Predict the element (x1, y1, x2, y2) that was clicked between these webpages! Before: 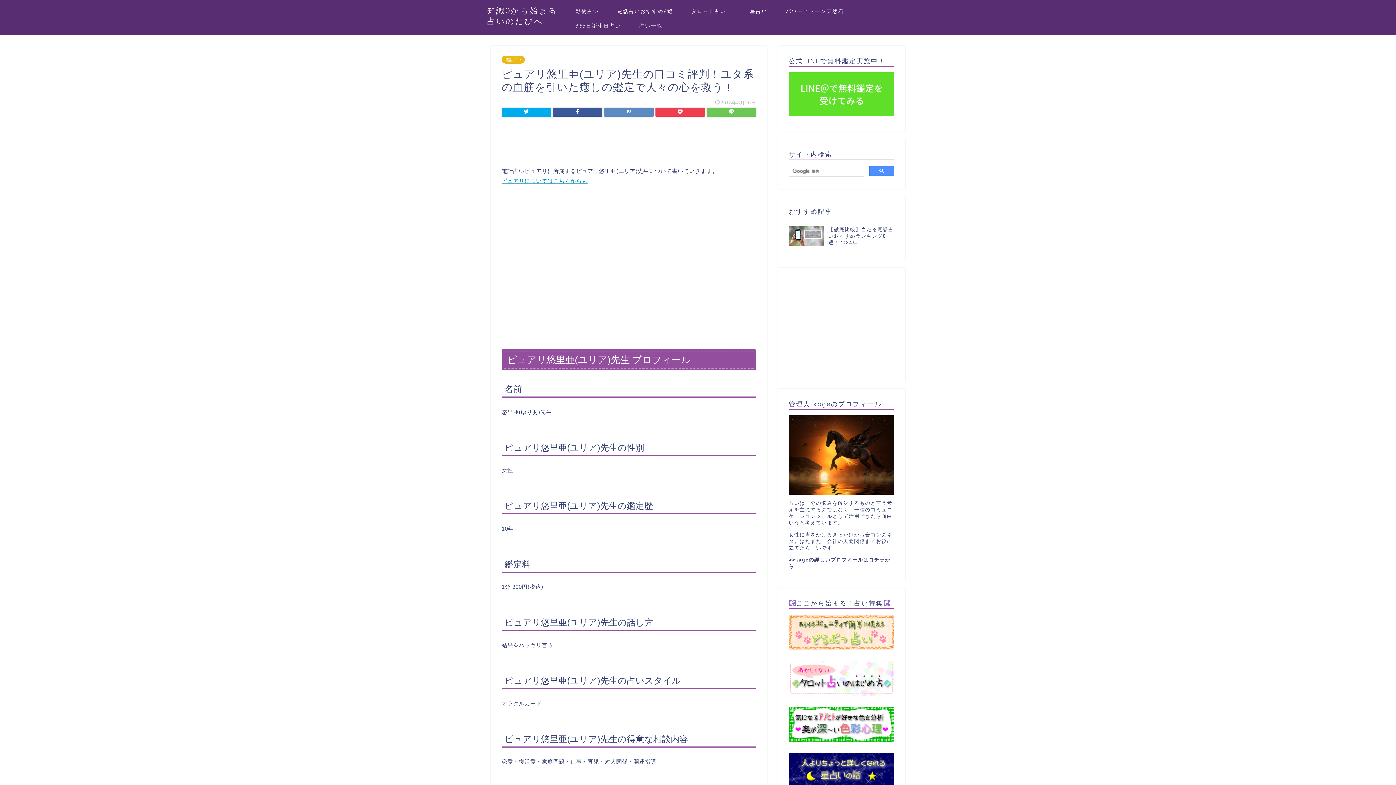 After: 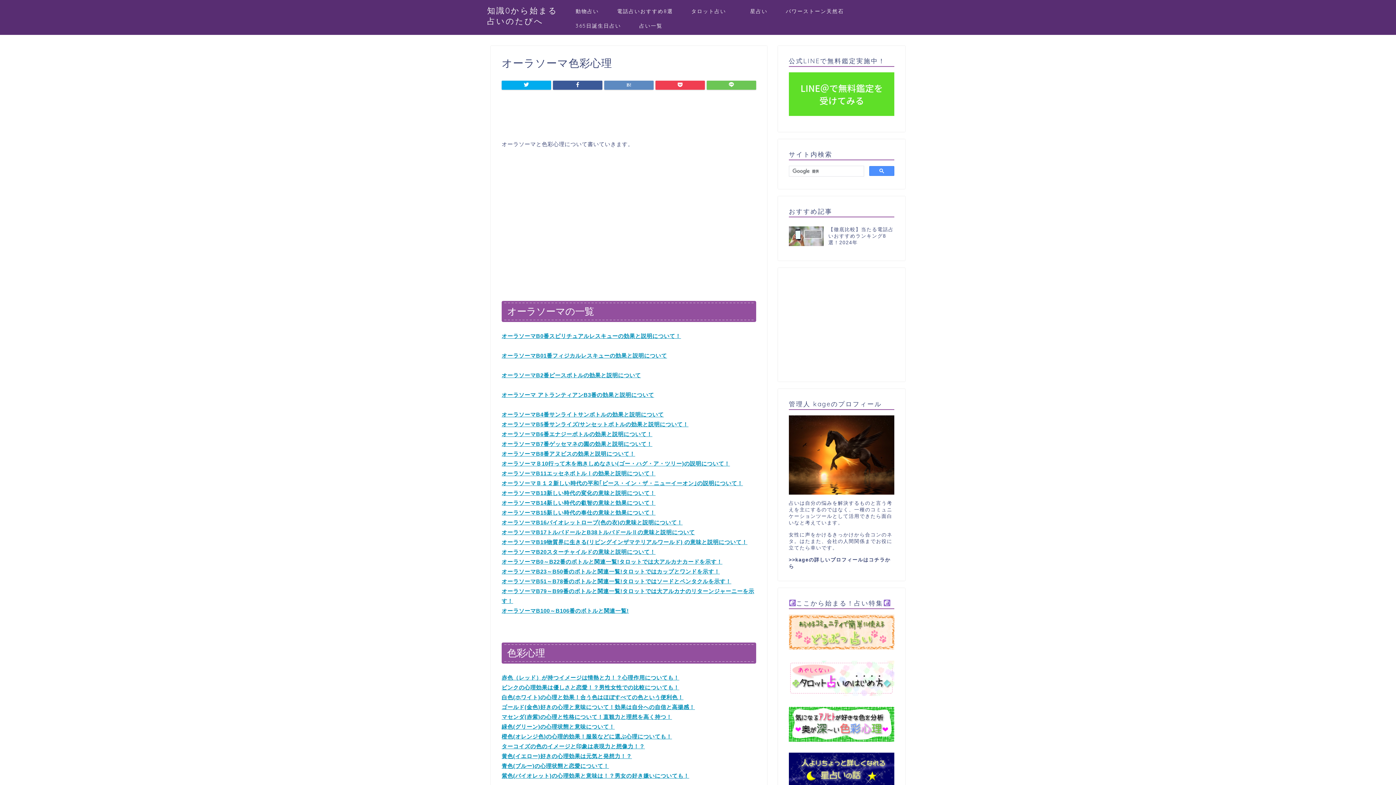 Action: bbox: (789, 707, 894, 742)